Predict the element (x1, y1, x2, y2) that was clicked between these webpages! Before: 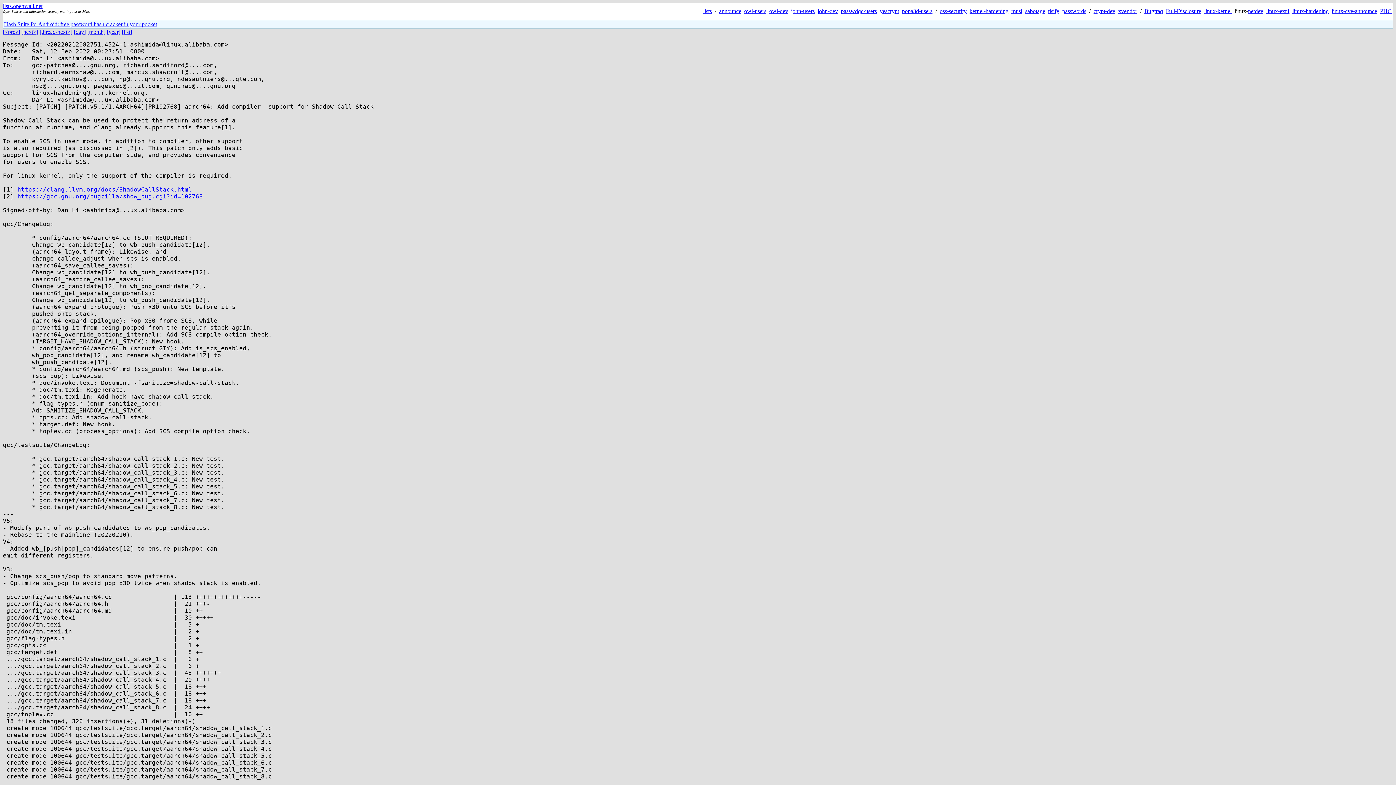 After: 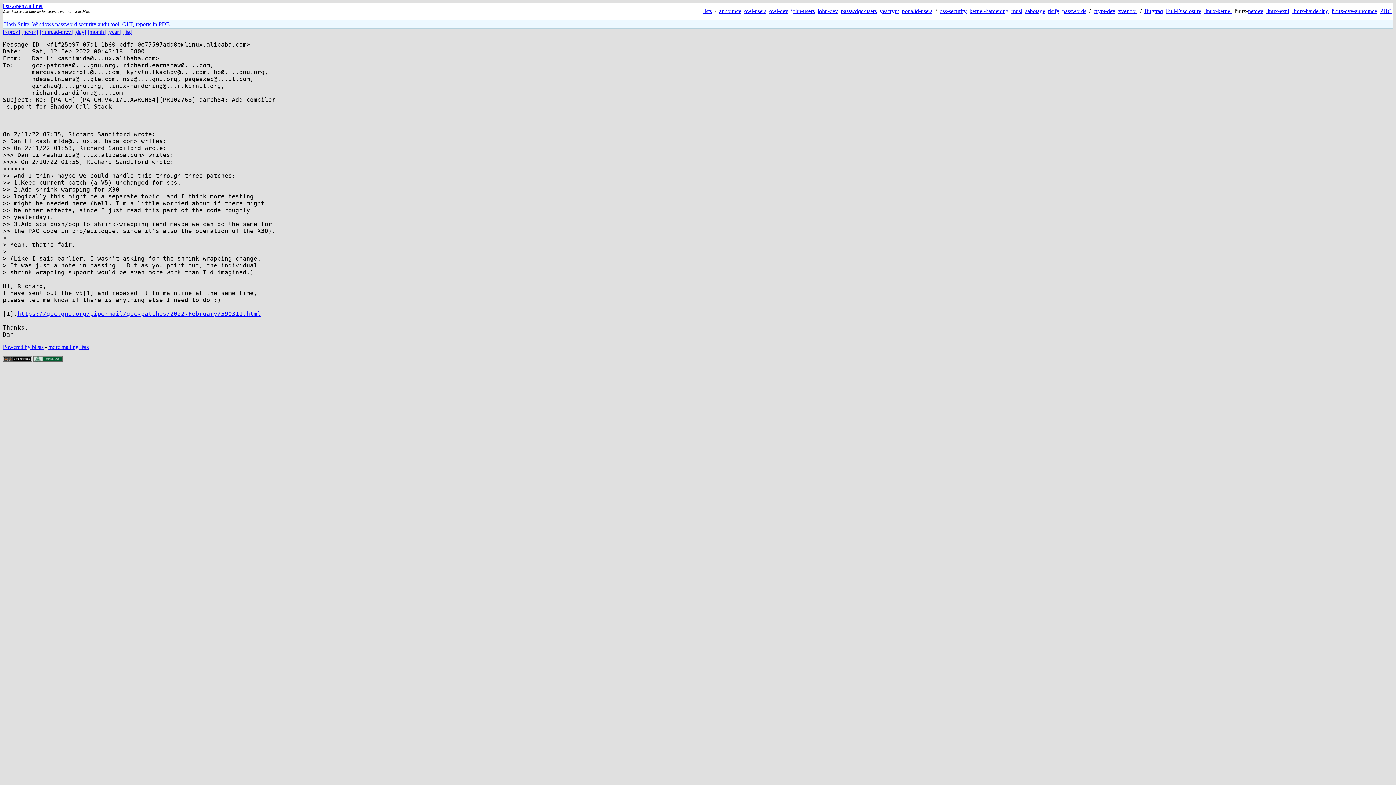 Action: label: [next>] bbox: (21, 28, 38, 34)